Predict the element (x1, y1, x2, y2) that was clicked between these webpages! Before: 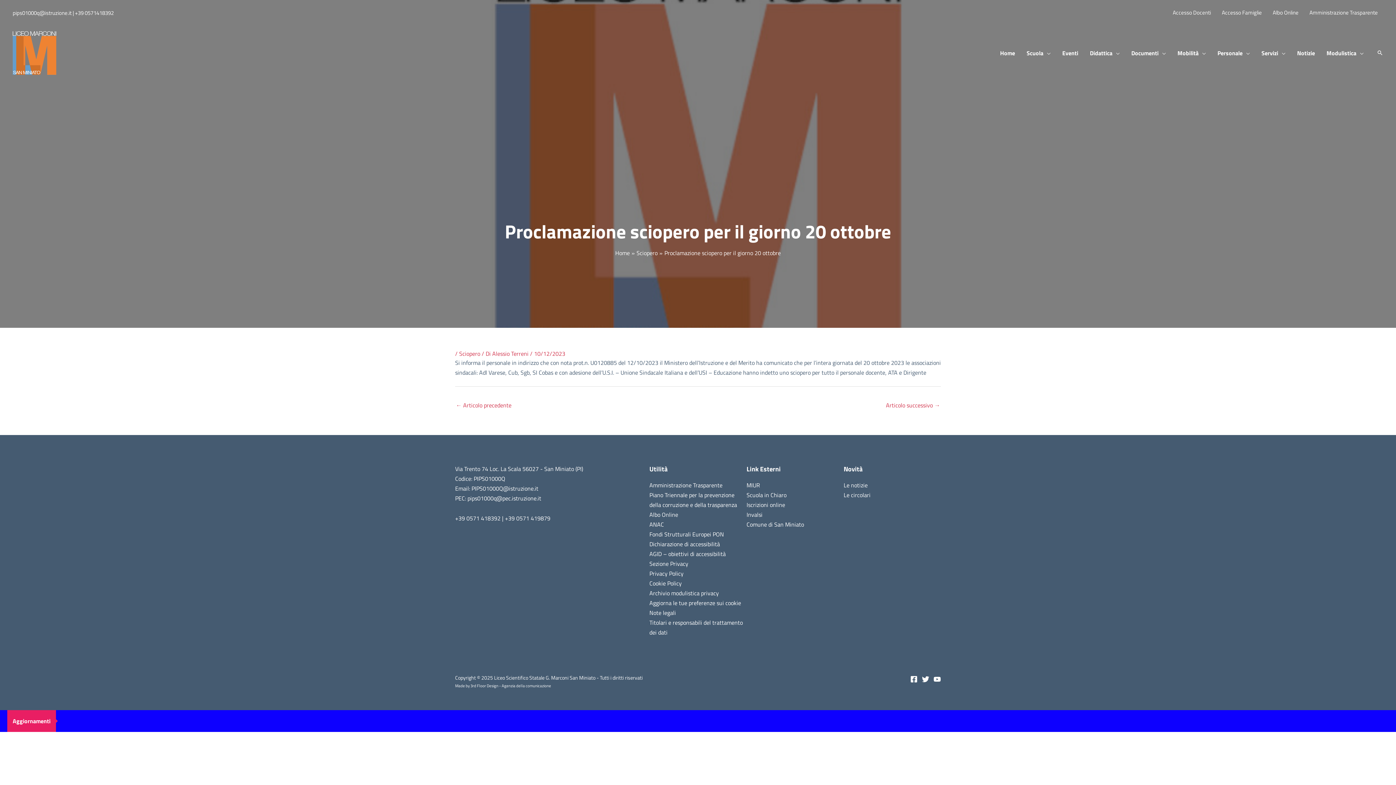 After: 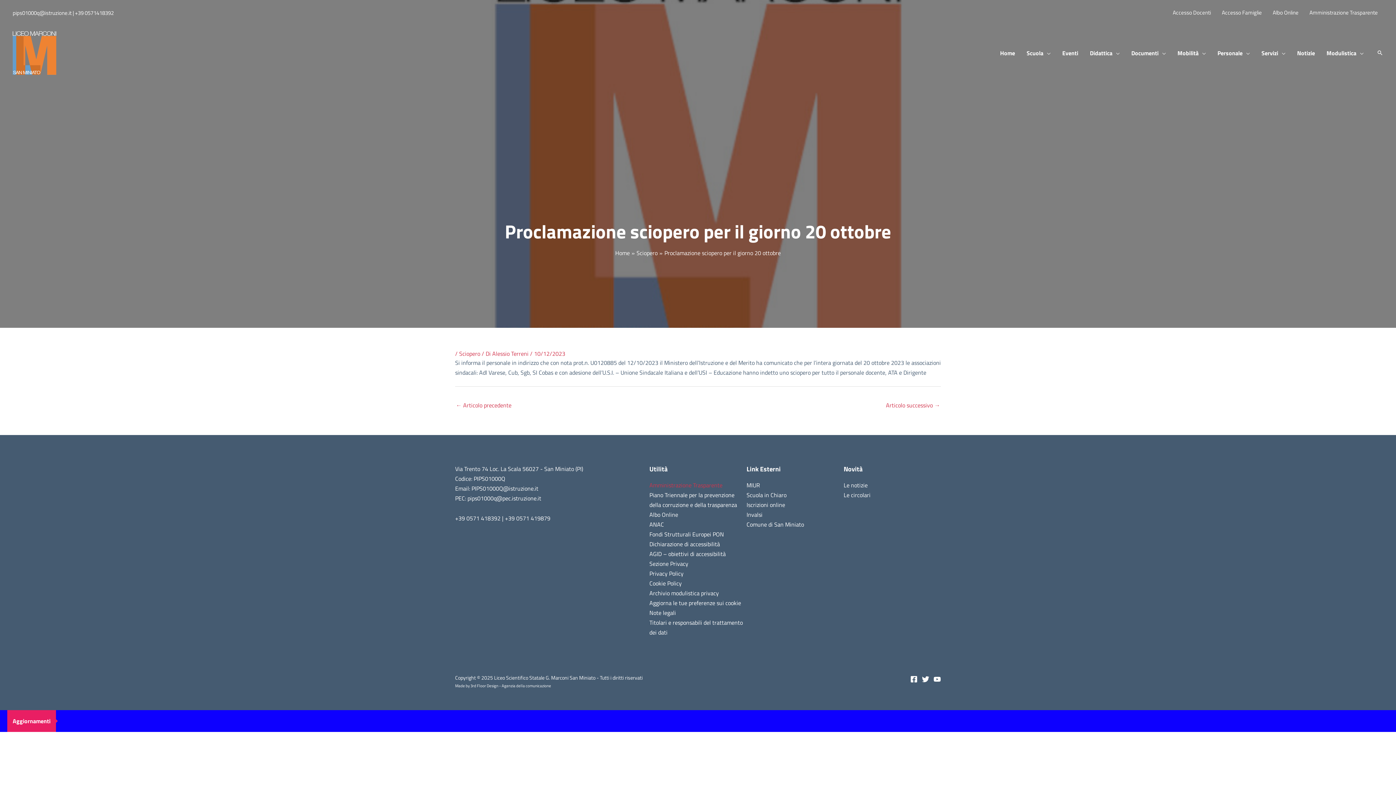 Action: bbox: (649, 481, 722, 489) label: Amministrazione Trasparente